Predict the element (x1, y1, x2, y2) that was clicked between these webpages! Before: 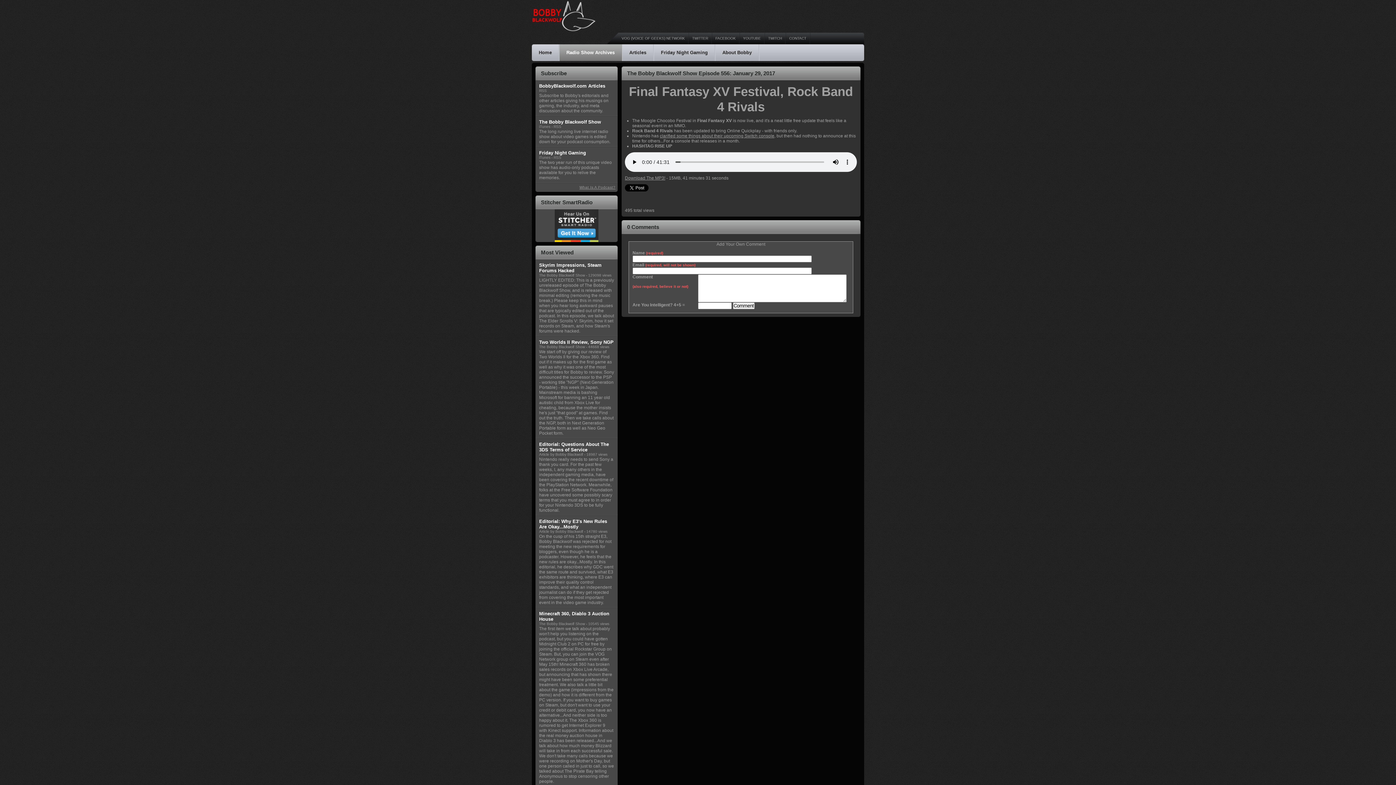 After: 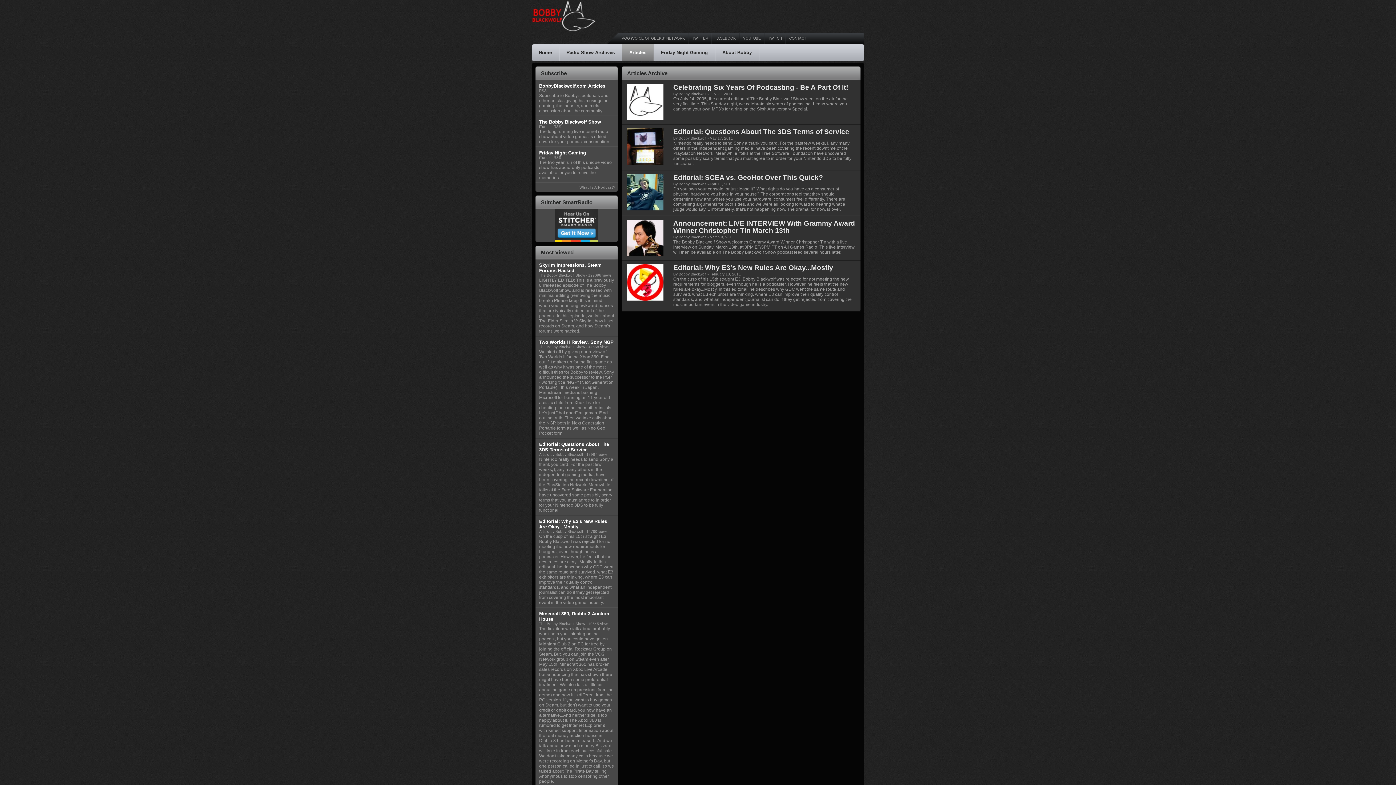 Action: bbox: (539, 452, 583, 456) label: Article by Bobby Blackwolf